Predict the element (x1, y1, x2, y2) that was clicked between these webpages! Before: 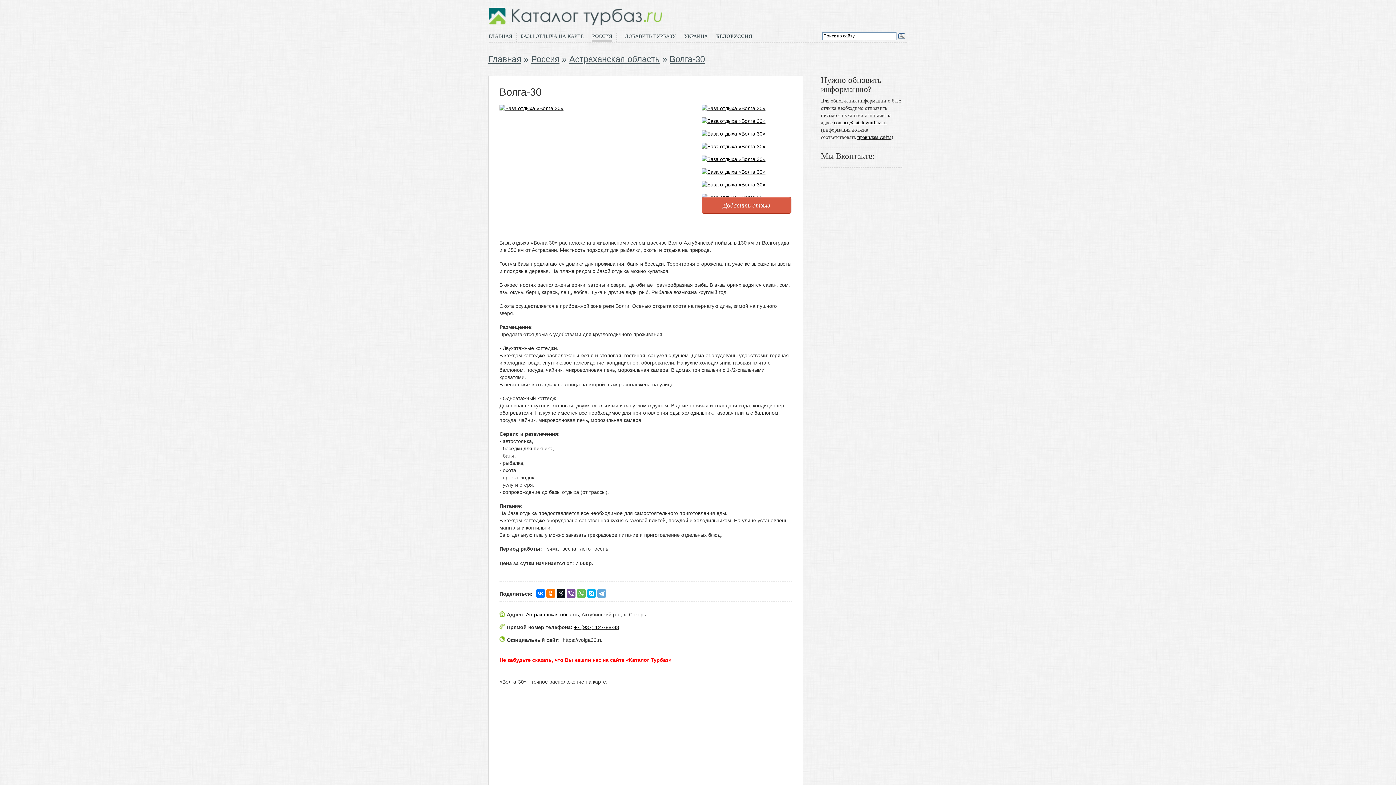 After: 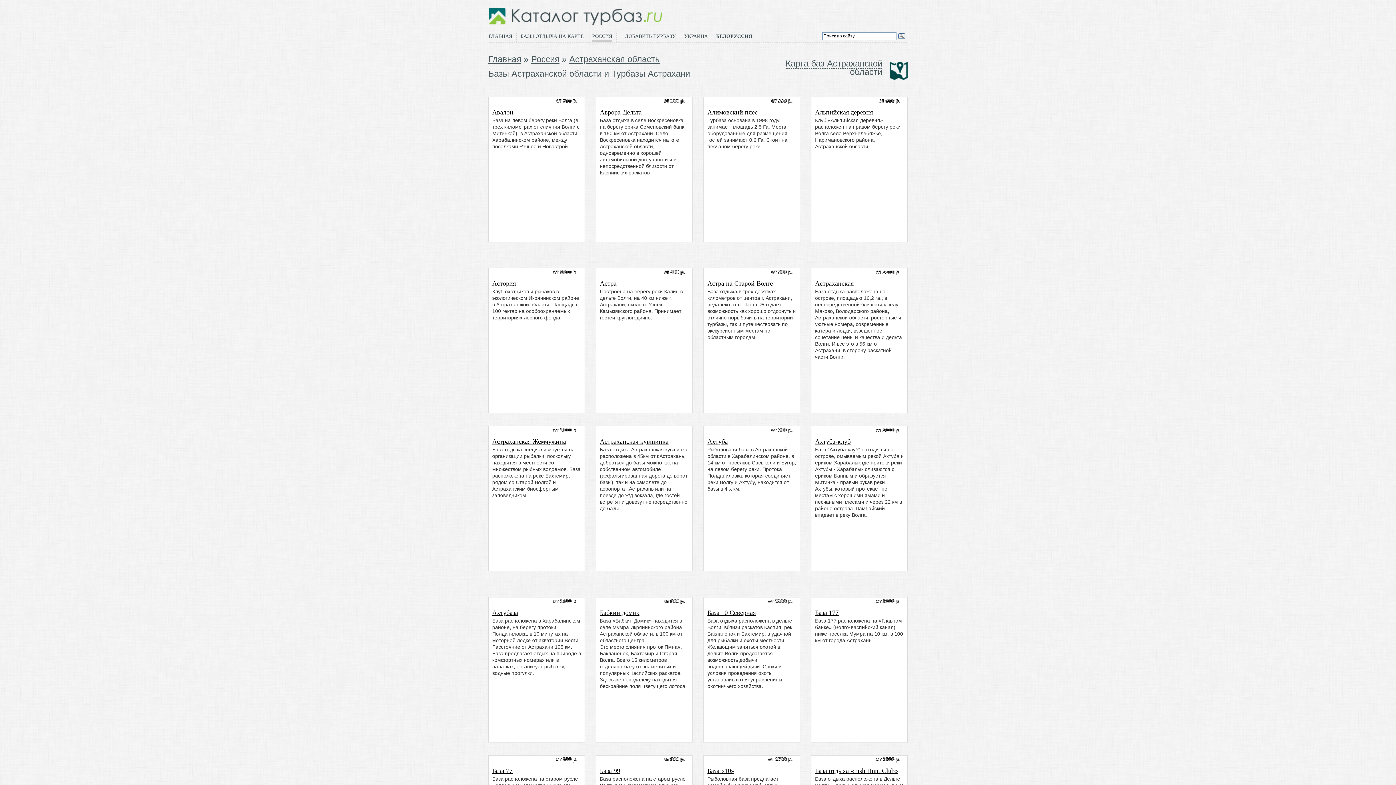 Action: bbox: (526, 612, 578, 617) label: Астраханская область